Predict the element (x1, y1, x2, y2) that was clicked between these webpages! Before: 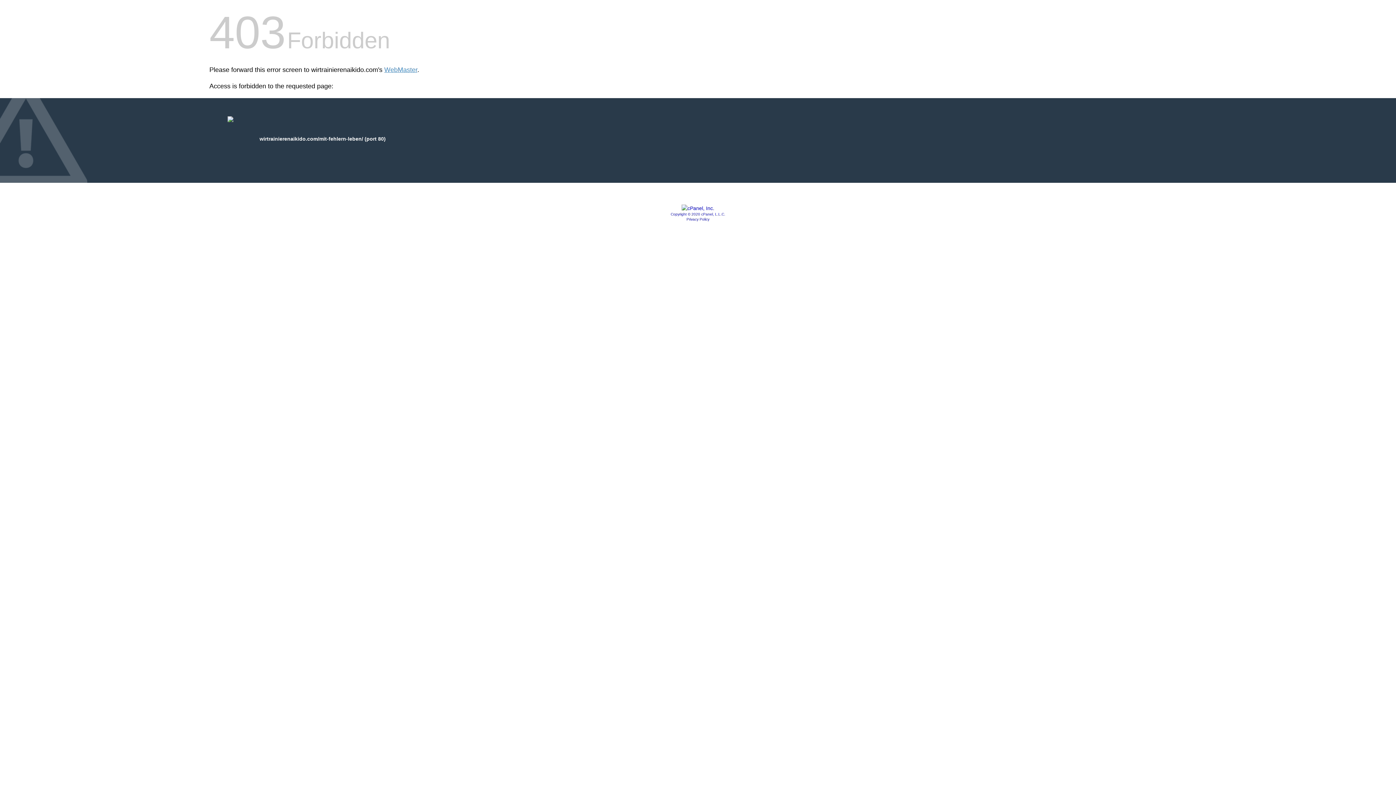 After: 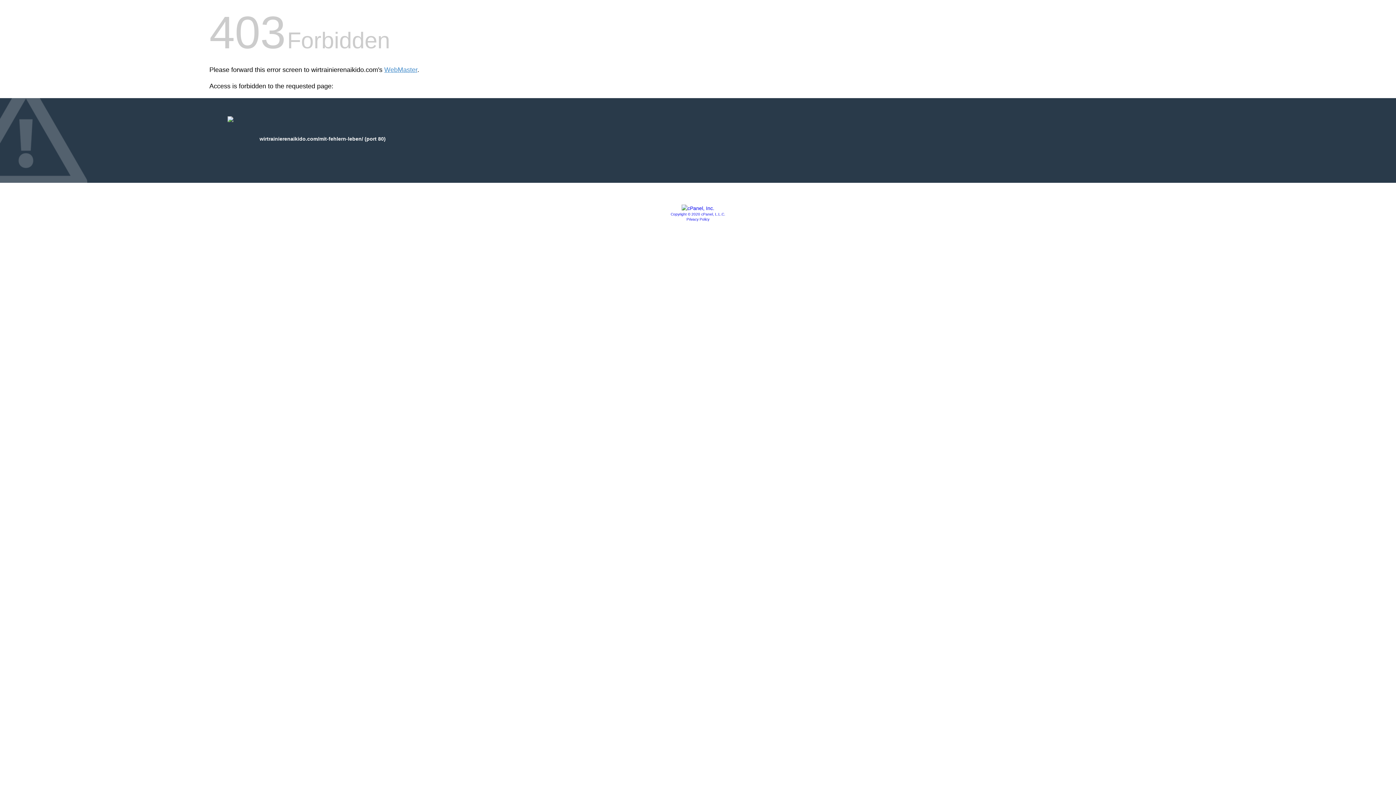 Action: bbox: (670, 212, 725, 216) label: Copyright © 2020 cPanel, L.L.C.